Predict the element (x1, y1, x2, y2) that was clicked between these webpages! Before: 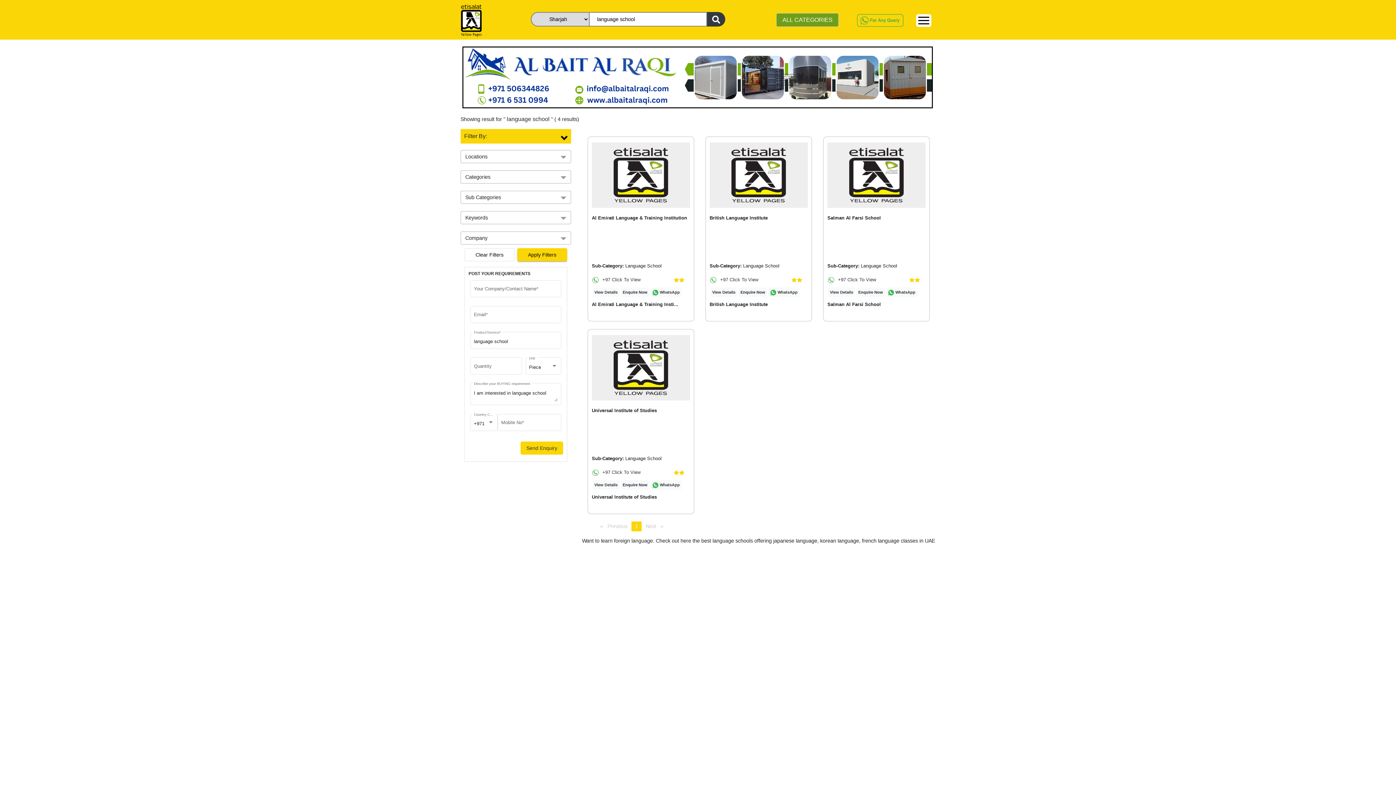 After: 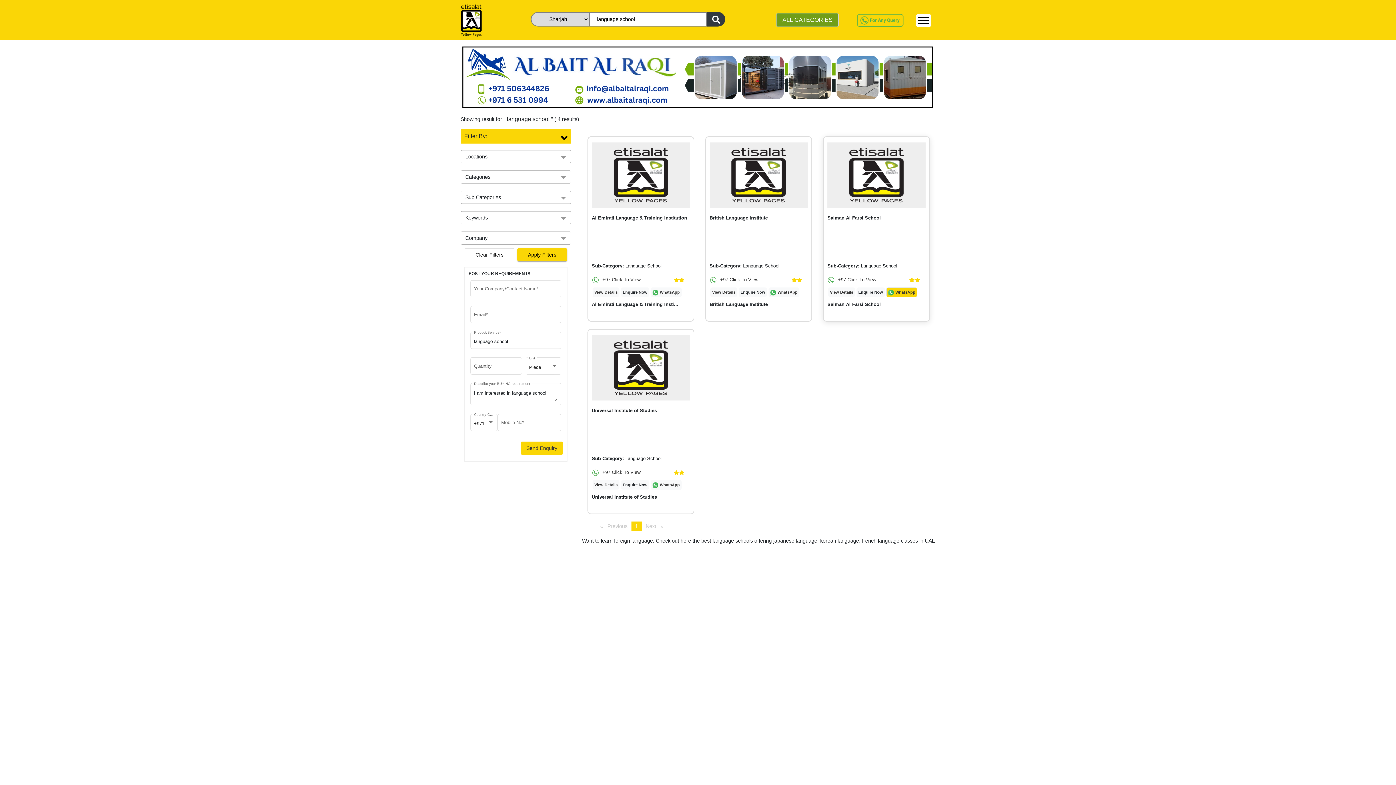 Action: bbox: (895, 292, 915, 296) label: WhatsApp